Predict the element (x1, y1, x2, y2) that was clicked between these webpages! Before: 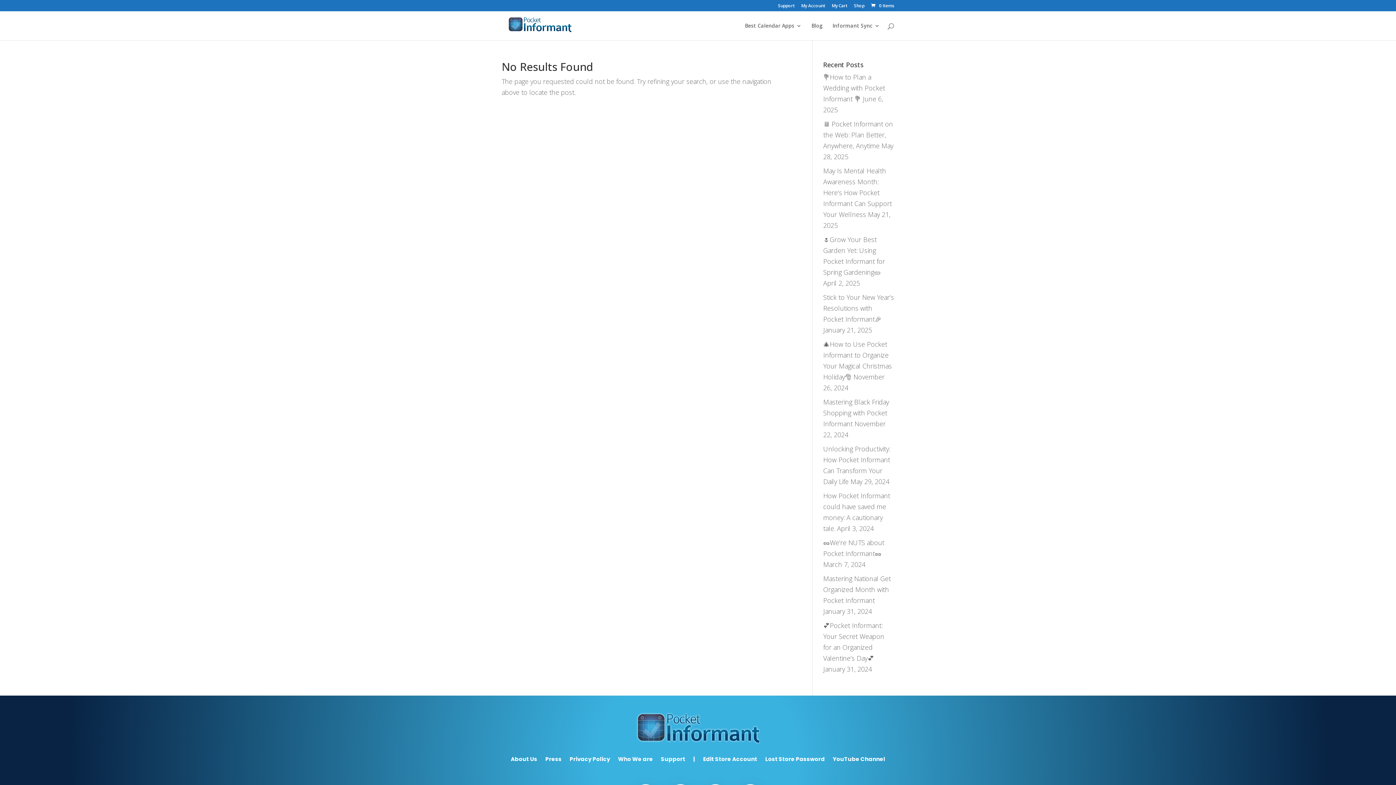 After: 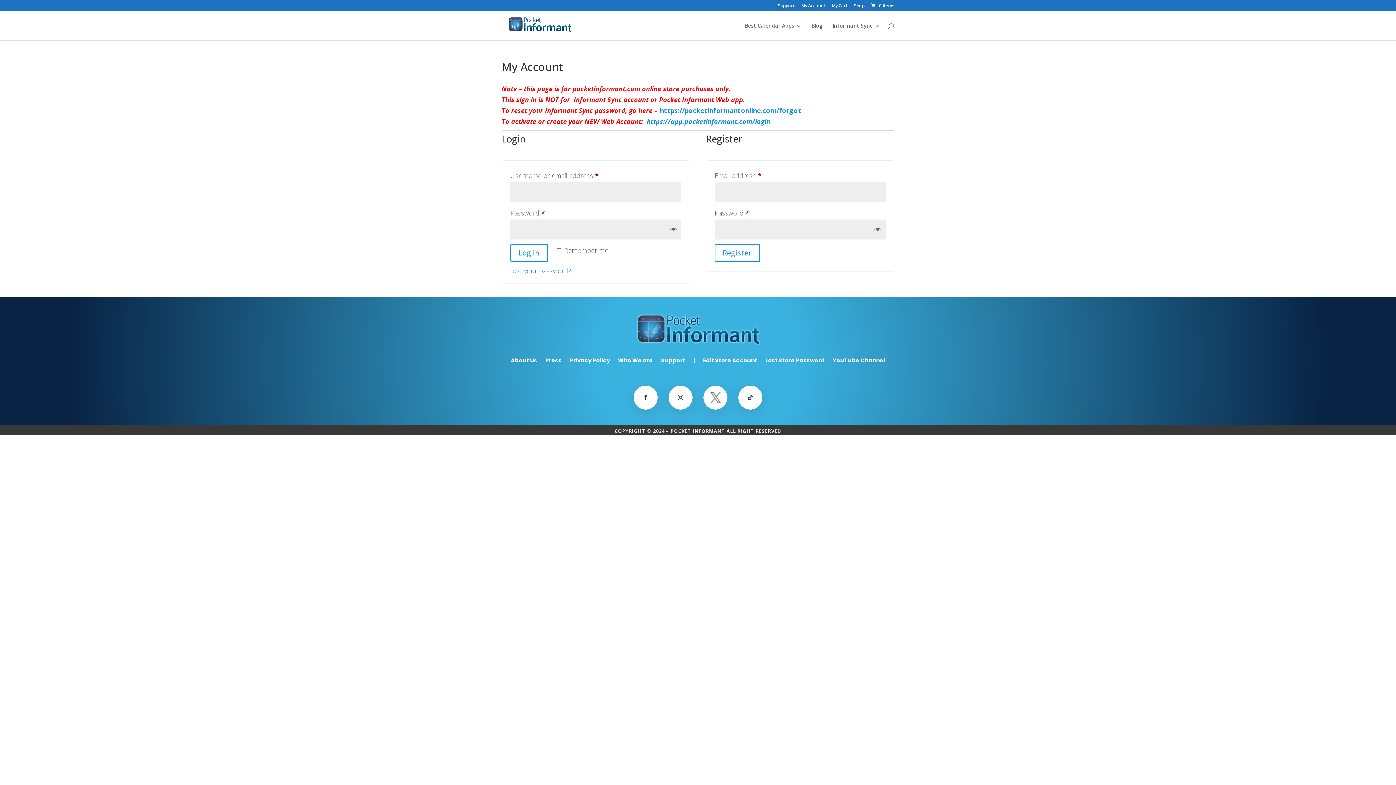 Action: bbox: (801, 3, 825, 11) label: My Account